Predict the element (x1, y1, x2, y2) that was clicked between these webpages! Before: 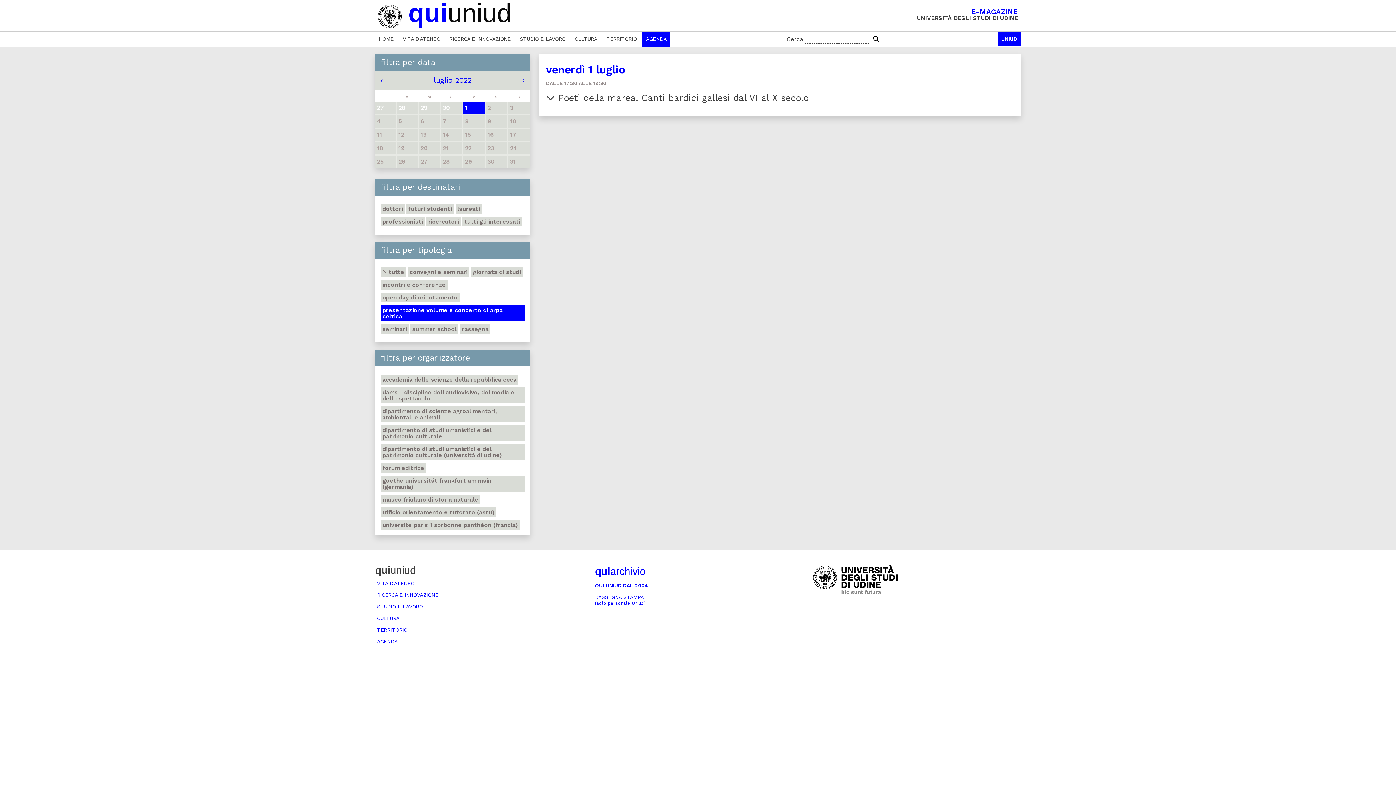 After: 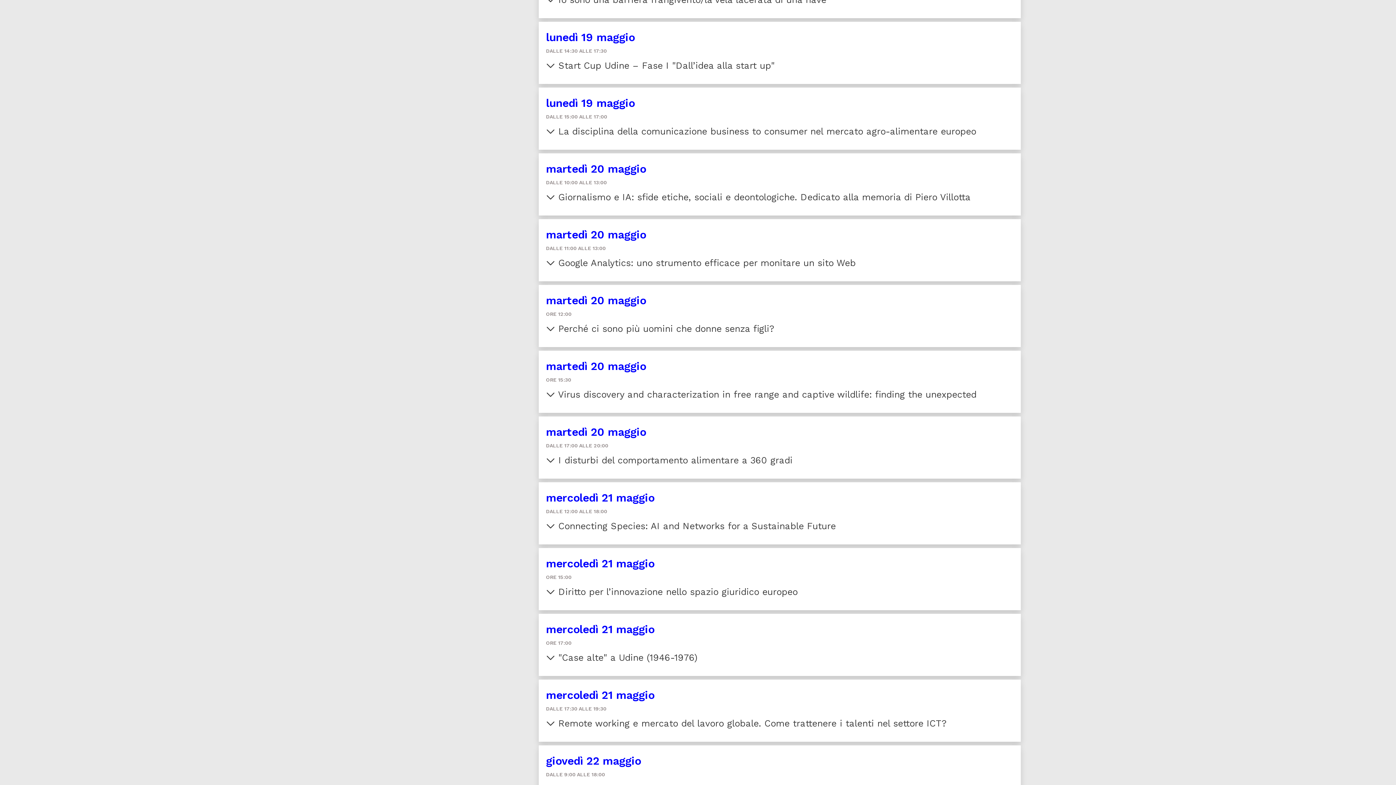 Action: bbox: (642, 31, 670, 46) label: AGENDA